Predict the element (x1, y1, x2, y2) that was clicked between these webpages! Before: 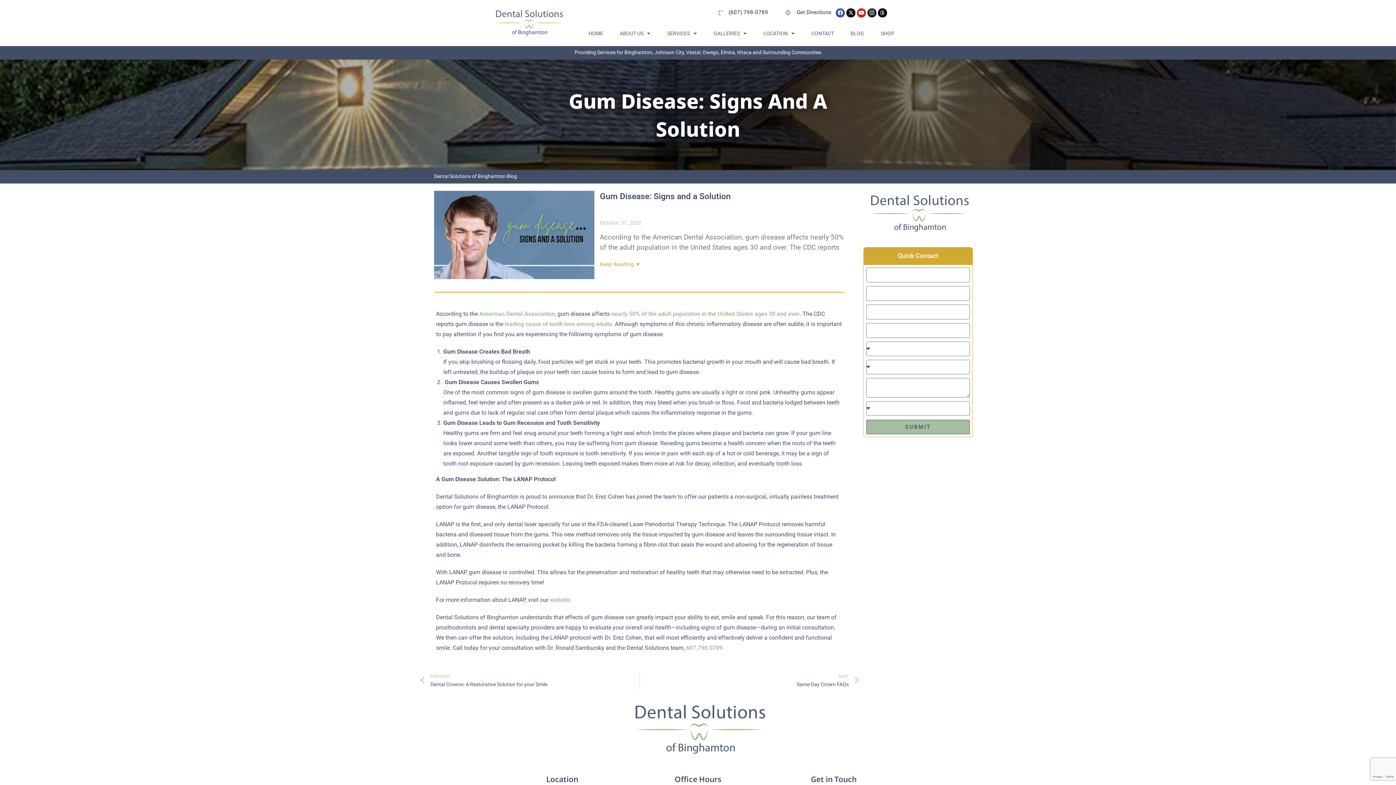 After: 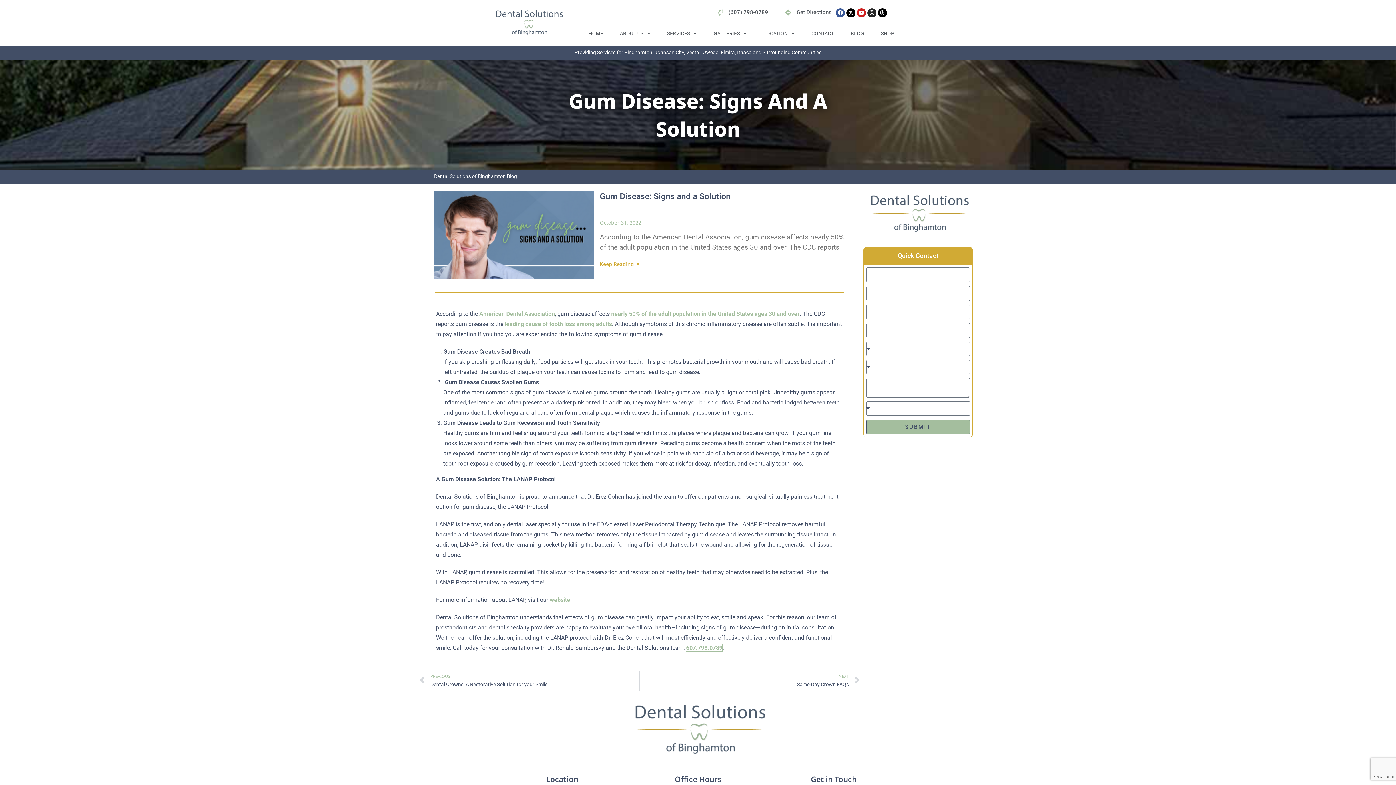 Action: label: 607.798.0789 bbox: (686, 644, 722, 651)